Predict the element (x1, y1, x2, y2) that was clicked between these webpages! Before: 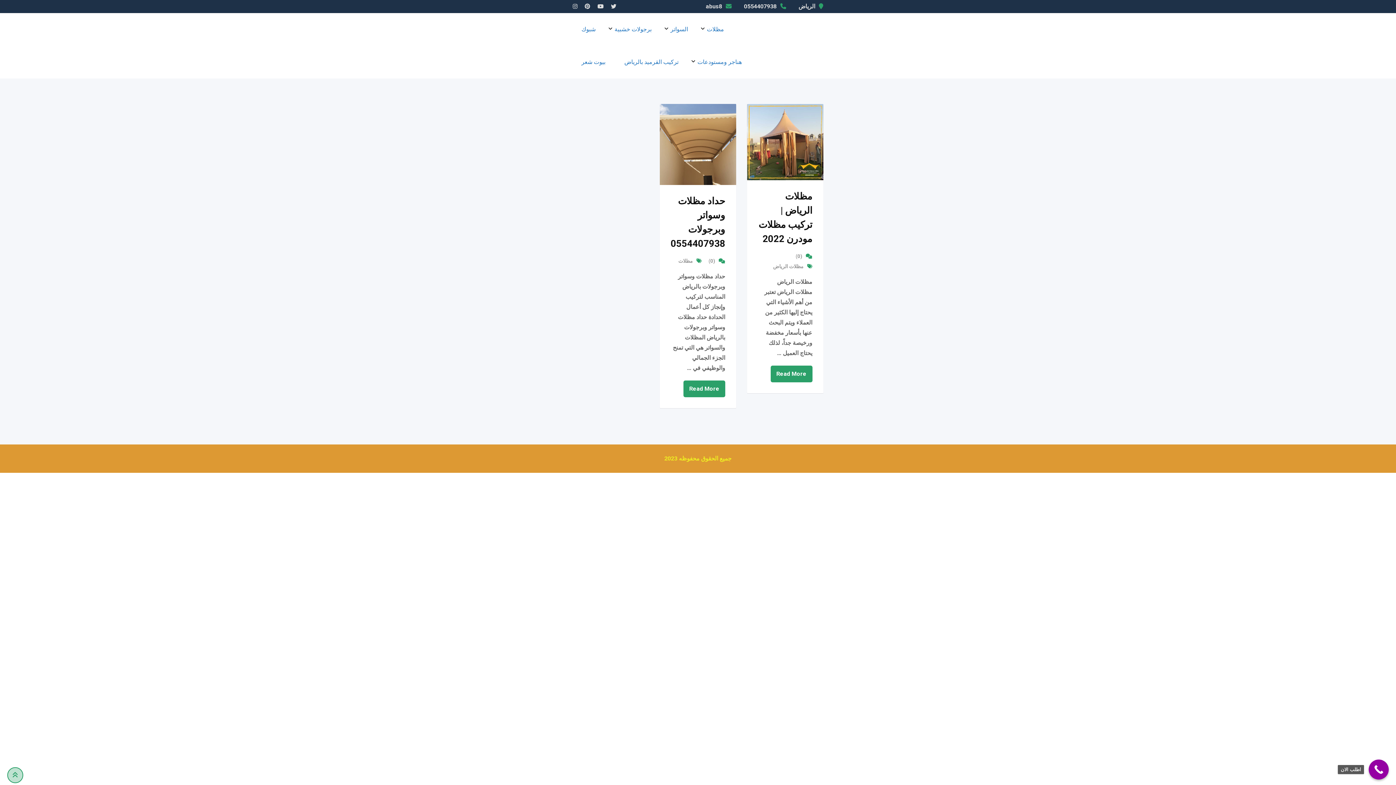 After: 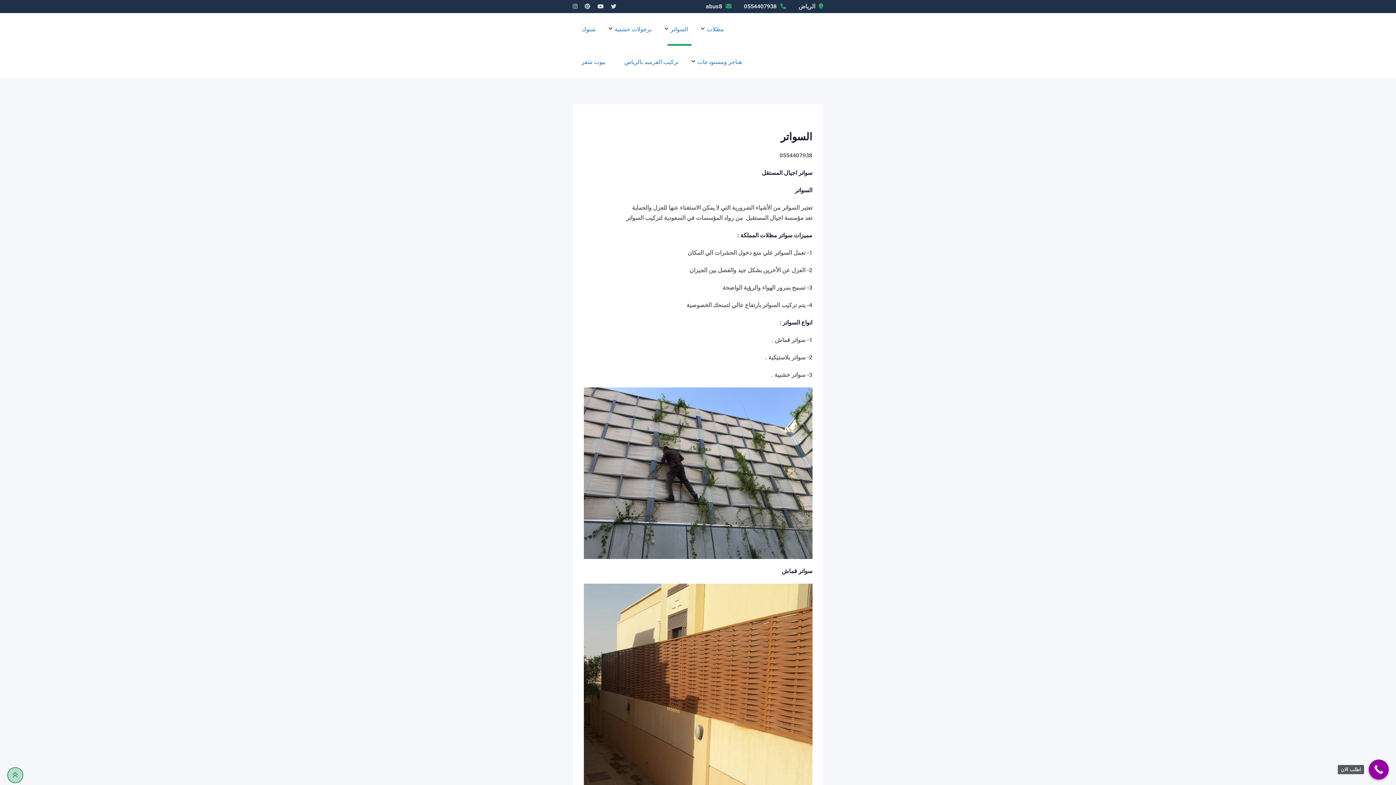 Action: bbox: (662, 13, 696, 45) label: السواتر